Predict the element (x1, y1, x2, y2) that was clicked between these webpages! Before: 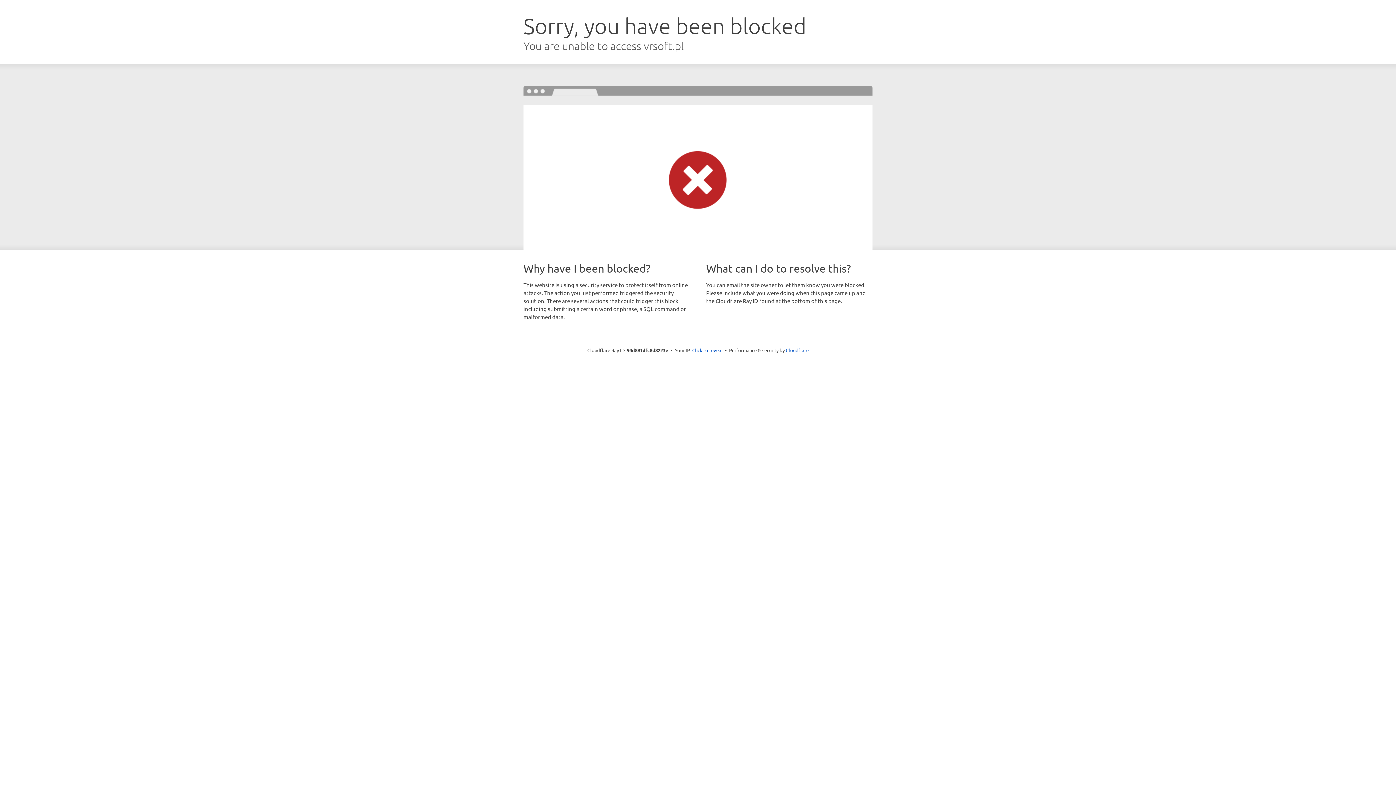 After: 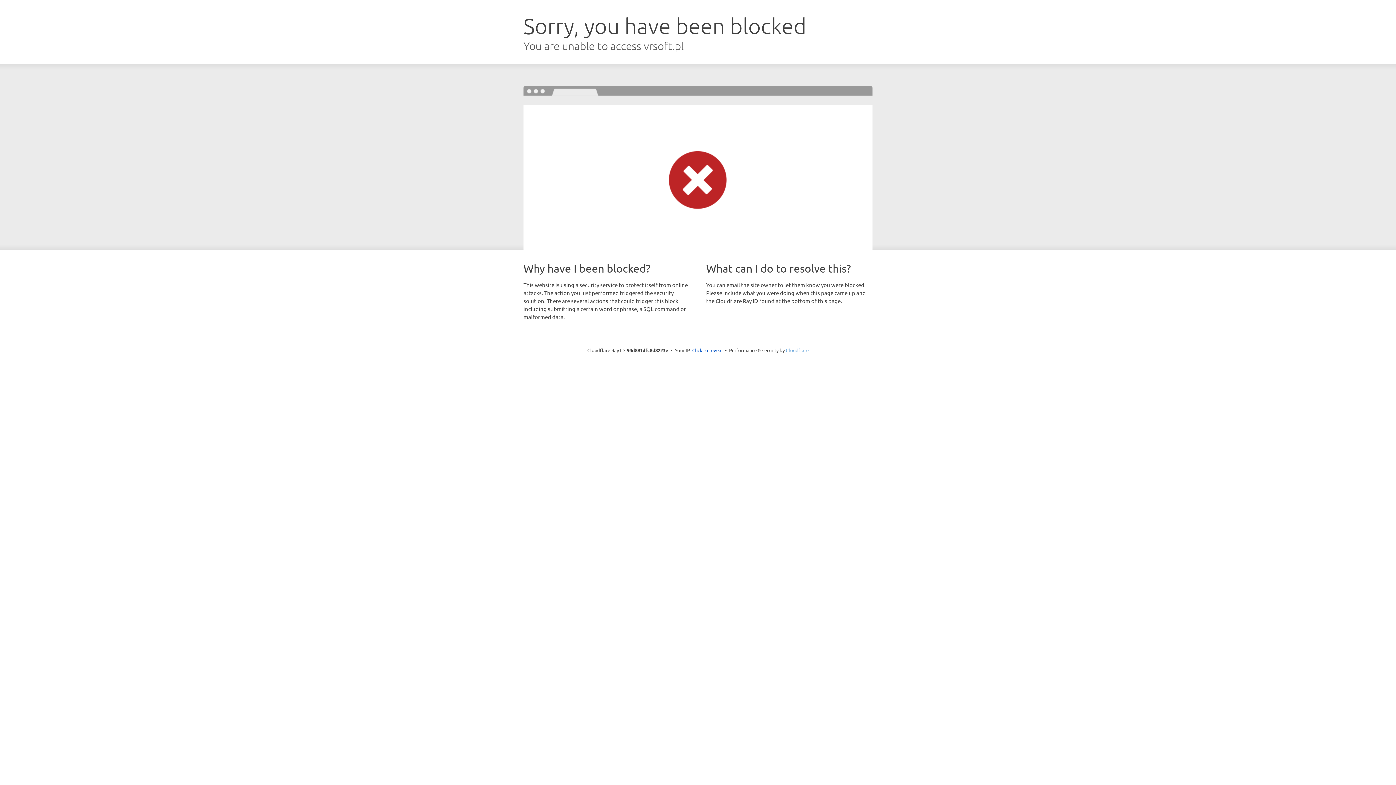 Action: label: Cloudflare bbox: (786, 347, 808, 353)